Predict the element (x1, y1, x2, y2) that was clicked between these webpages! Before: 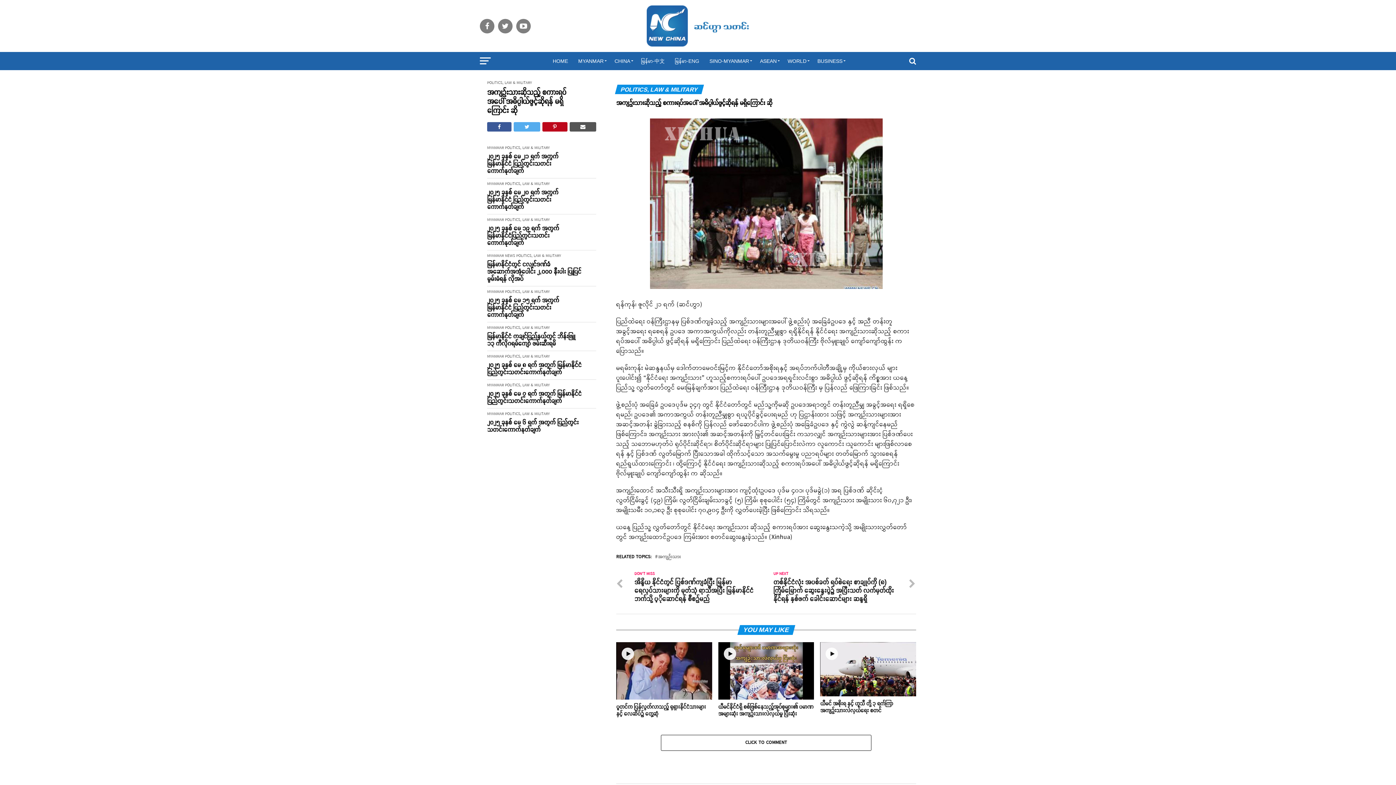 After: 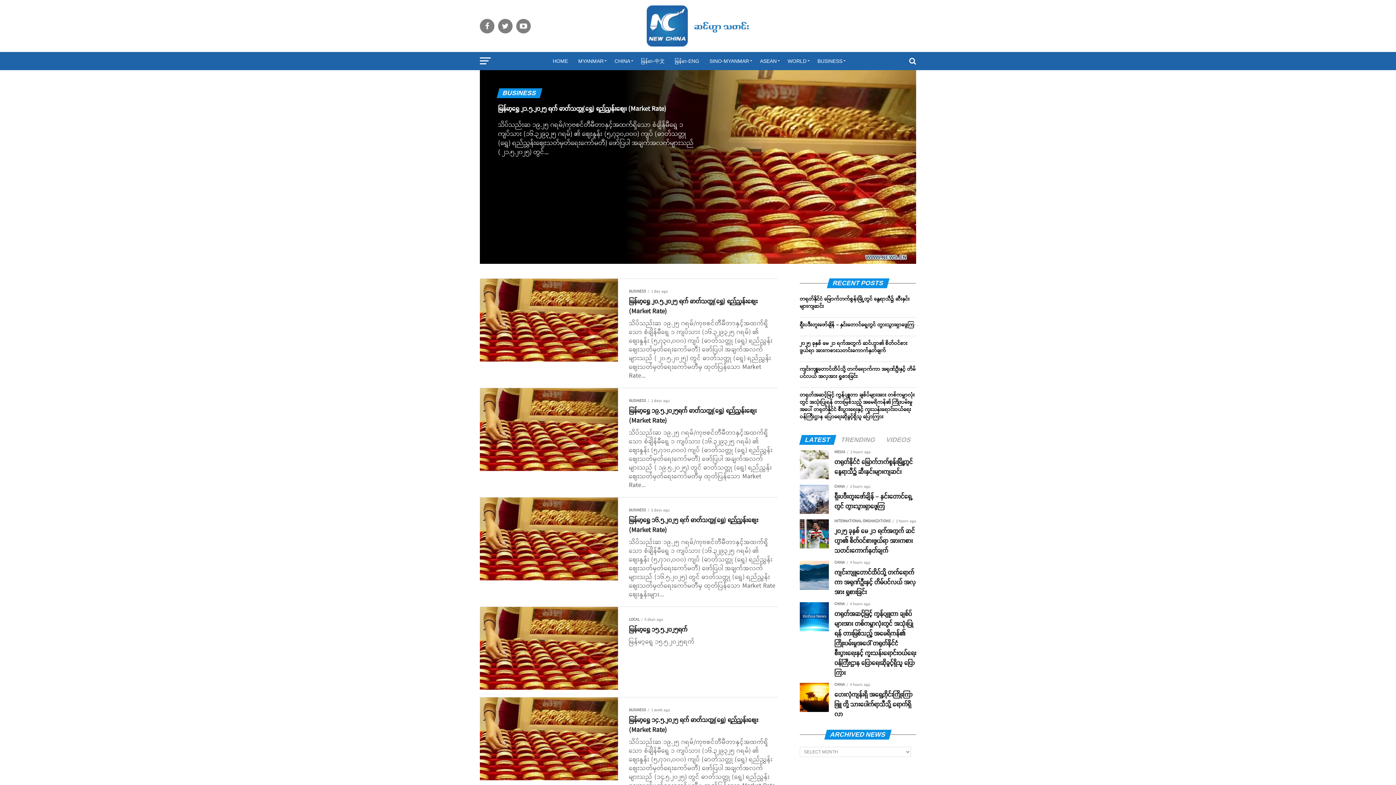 Action: bbox: (813, 52, 847, 70) label: BUSINESS